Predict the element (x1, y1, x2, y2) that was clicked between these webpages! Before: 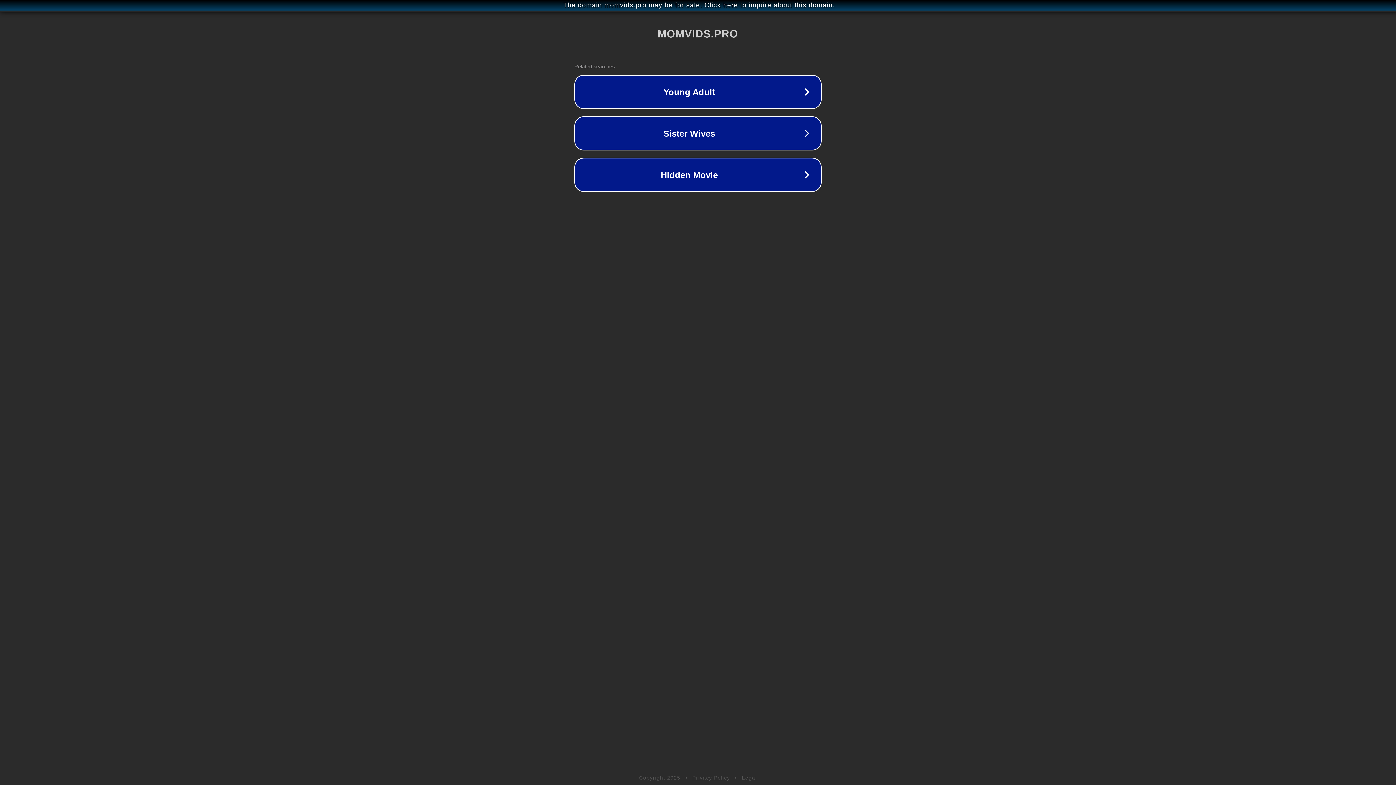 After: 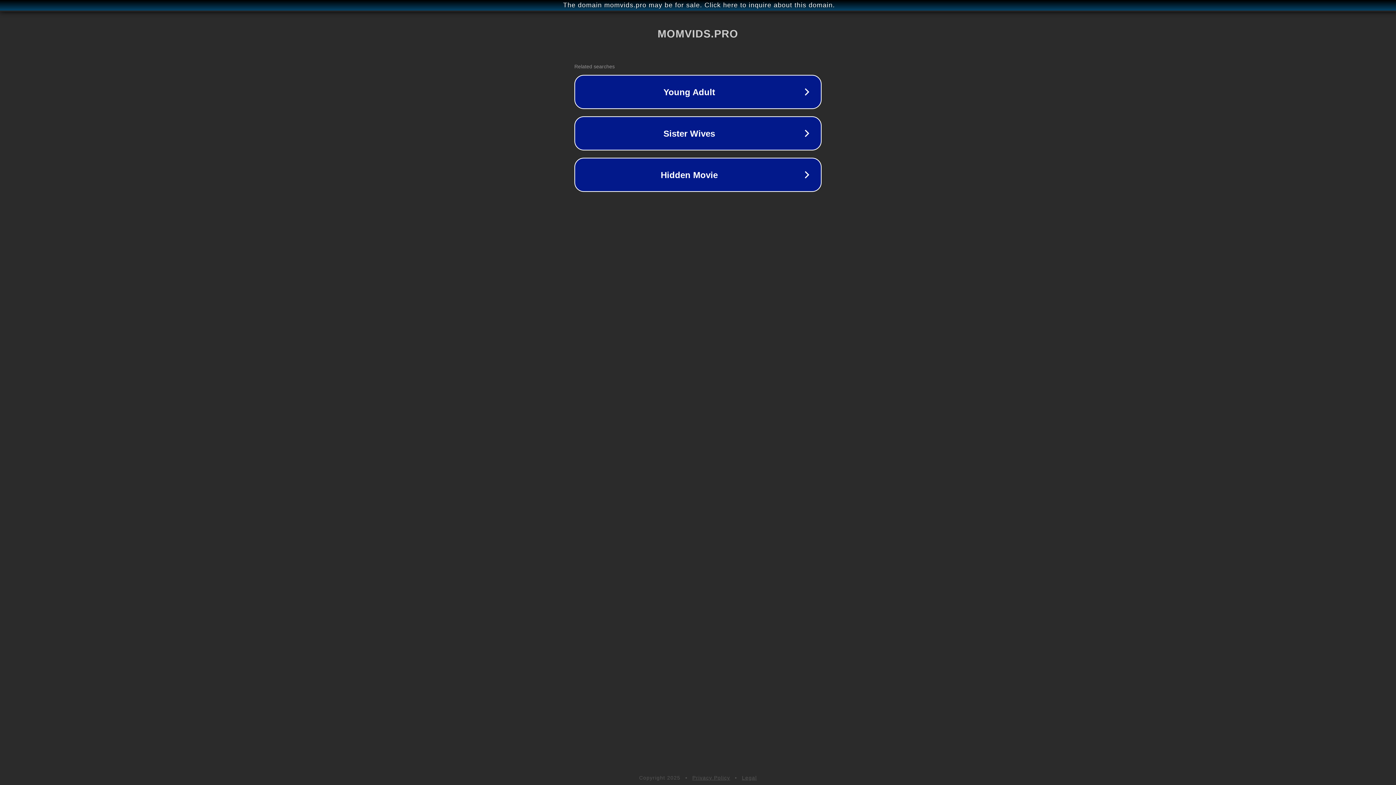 Action: label: Privacy Policy bbox: (692, 775, 730, 781)